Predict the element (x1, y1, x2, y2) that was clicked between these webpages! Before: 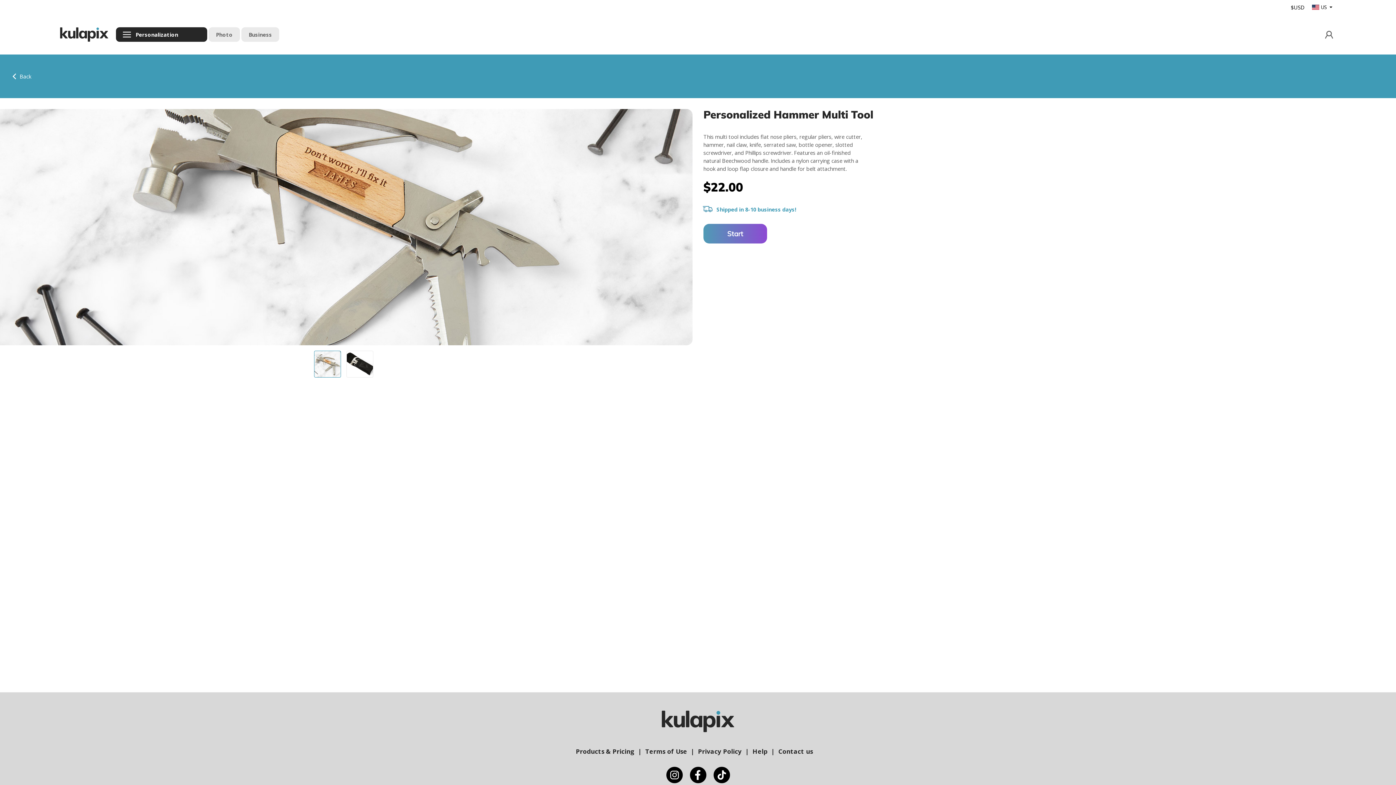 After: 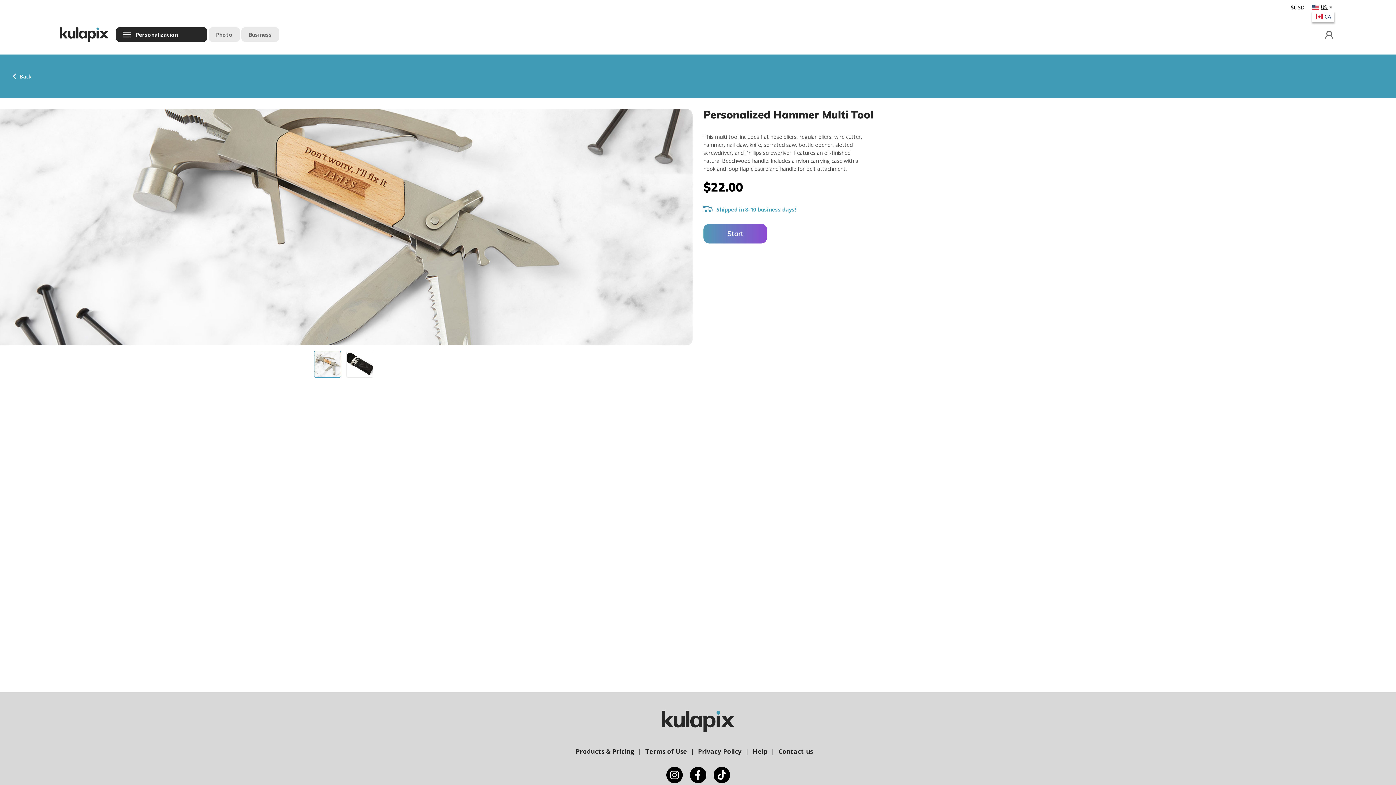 Action: bbox: (1312, 4, 1332, 10) label: US 